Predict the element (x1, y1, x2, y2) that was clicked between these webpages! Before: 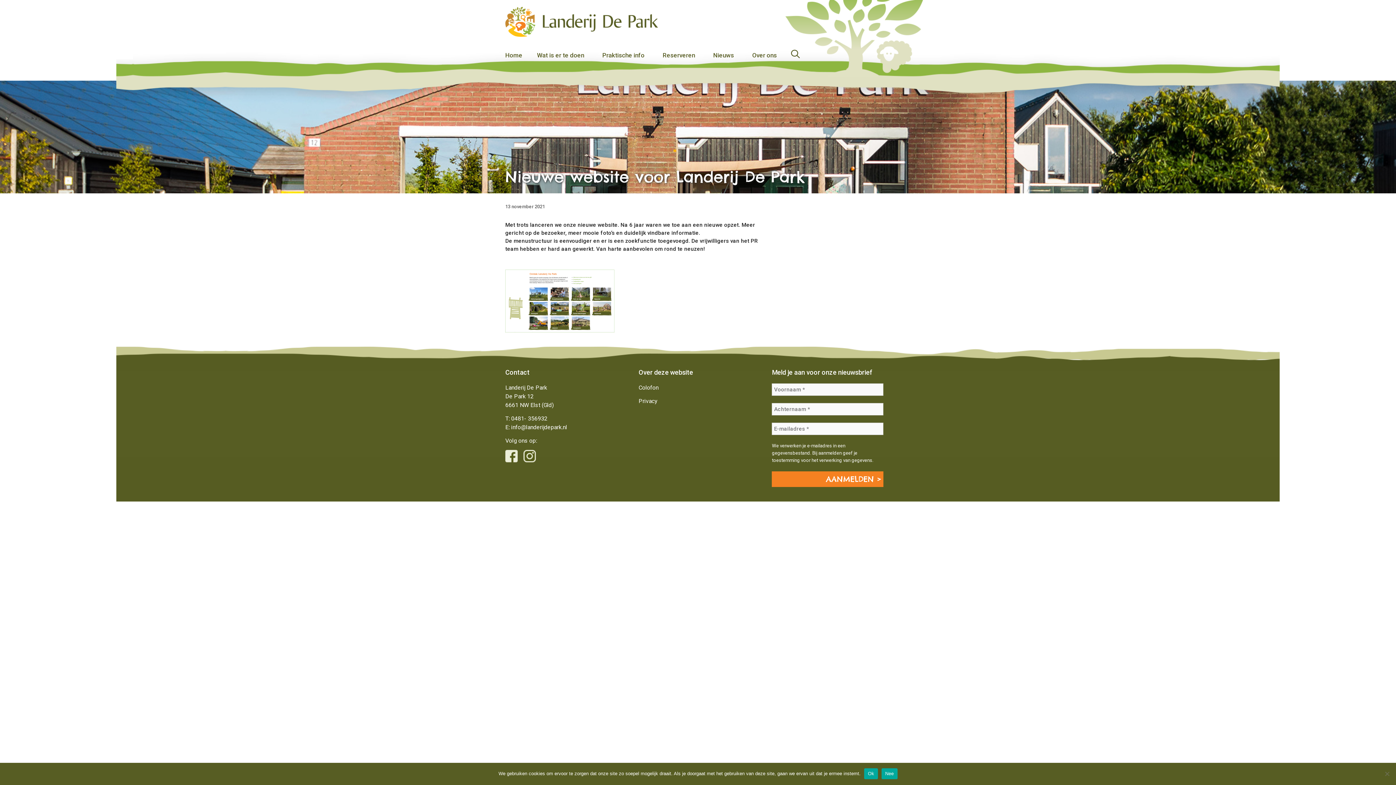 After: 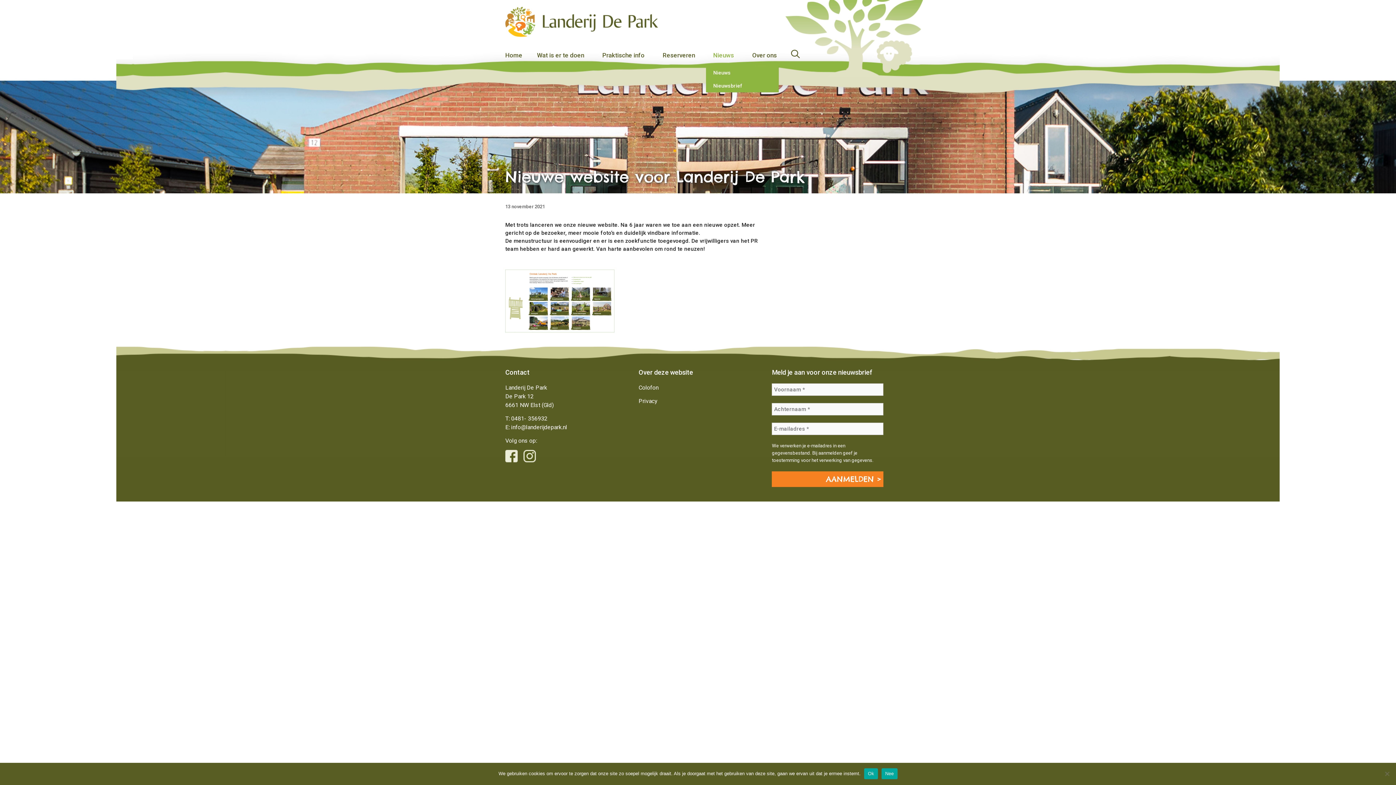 Action: bbox: (706, 44, 745, 66) label: Nieuws